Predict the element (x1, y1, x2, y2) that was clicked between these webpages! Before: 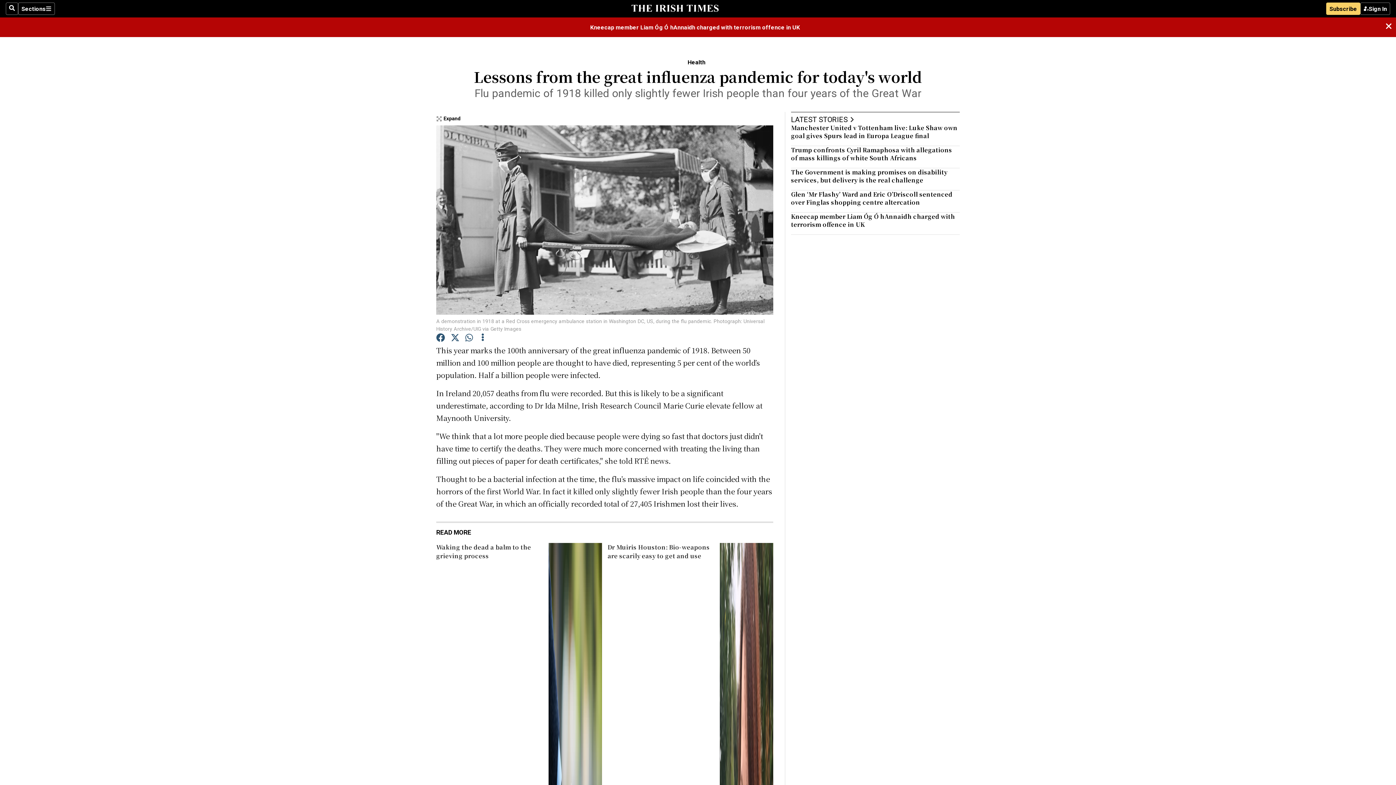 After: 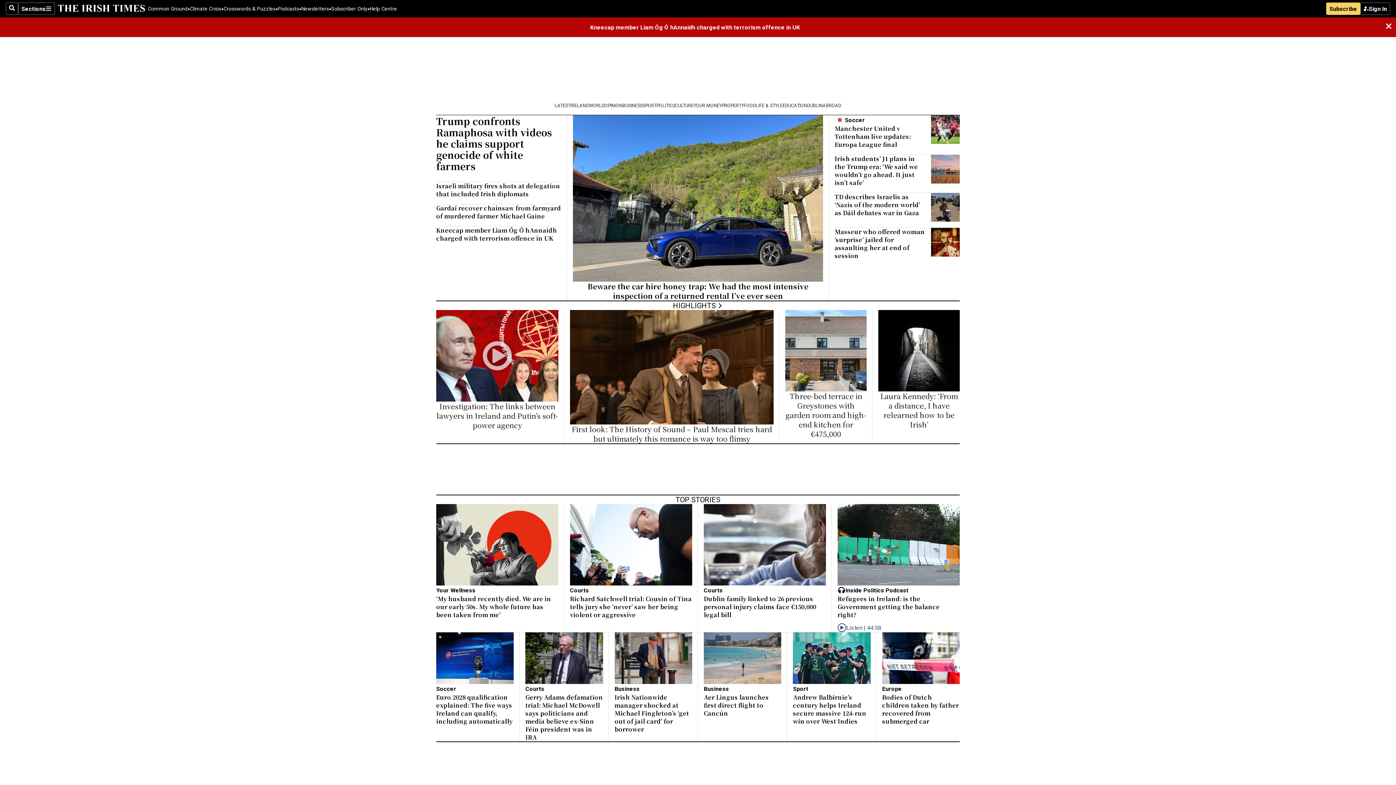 Action: bbox: (628, 4, 721, 13)